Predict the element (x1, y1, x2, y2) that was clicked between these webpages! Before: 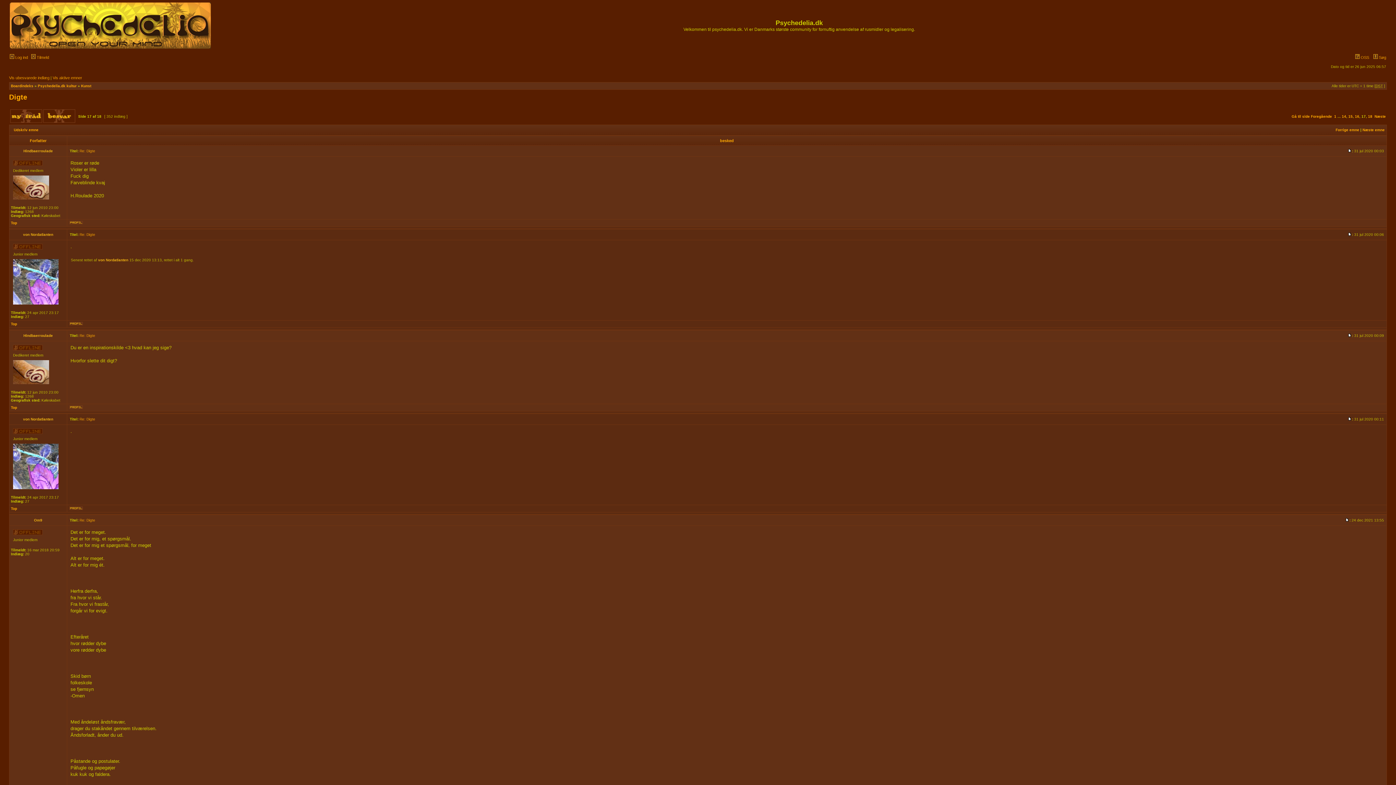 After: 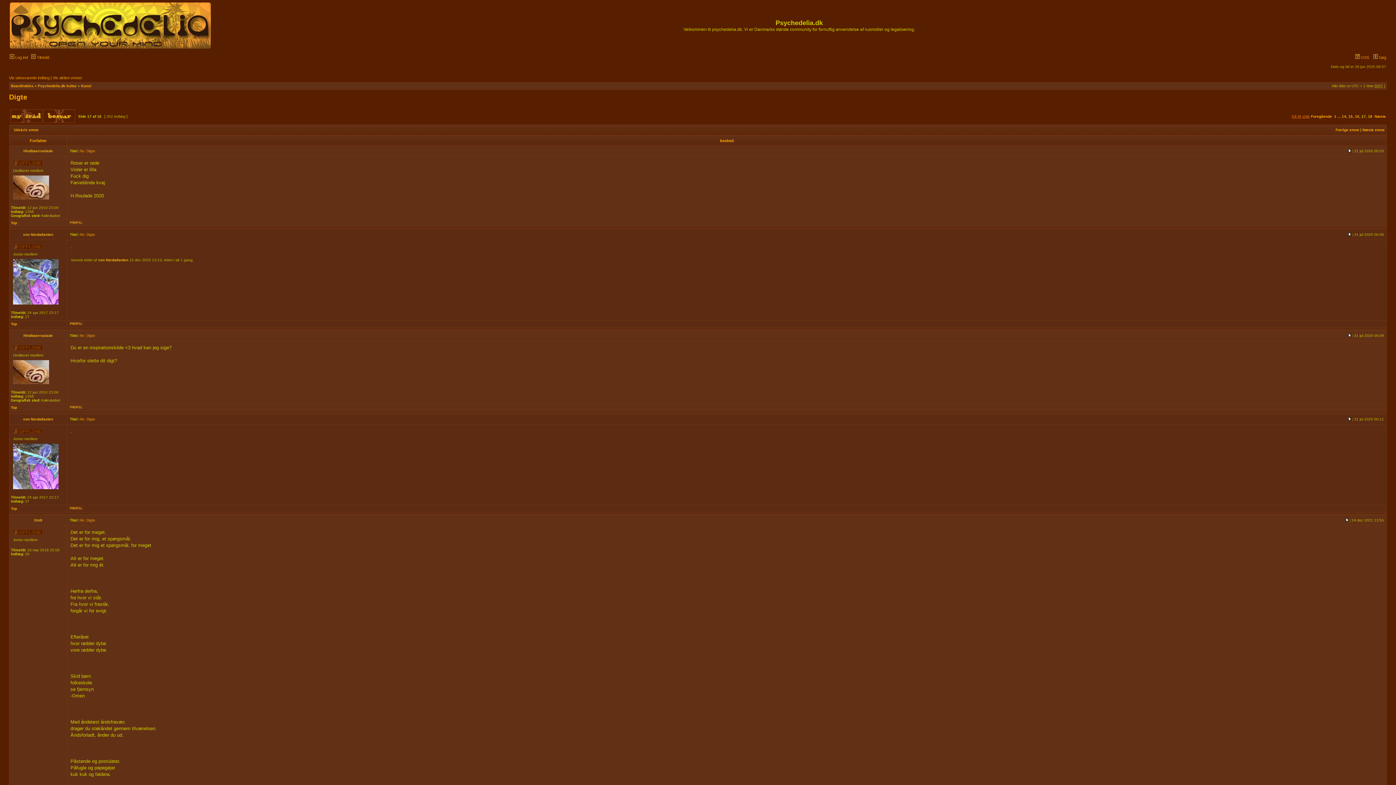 Action: bbox: (1292, 114, 1310, 118) label: Gå til side